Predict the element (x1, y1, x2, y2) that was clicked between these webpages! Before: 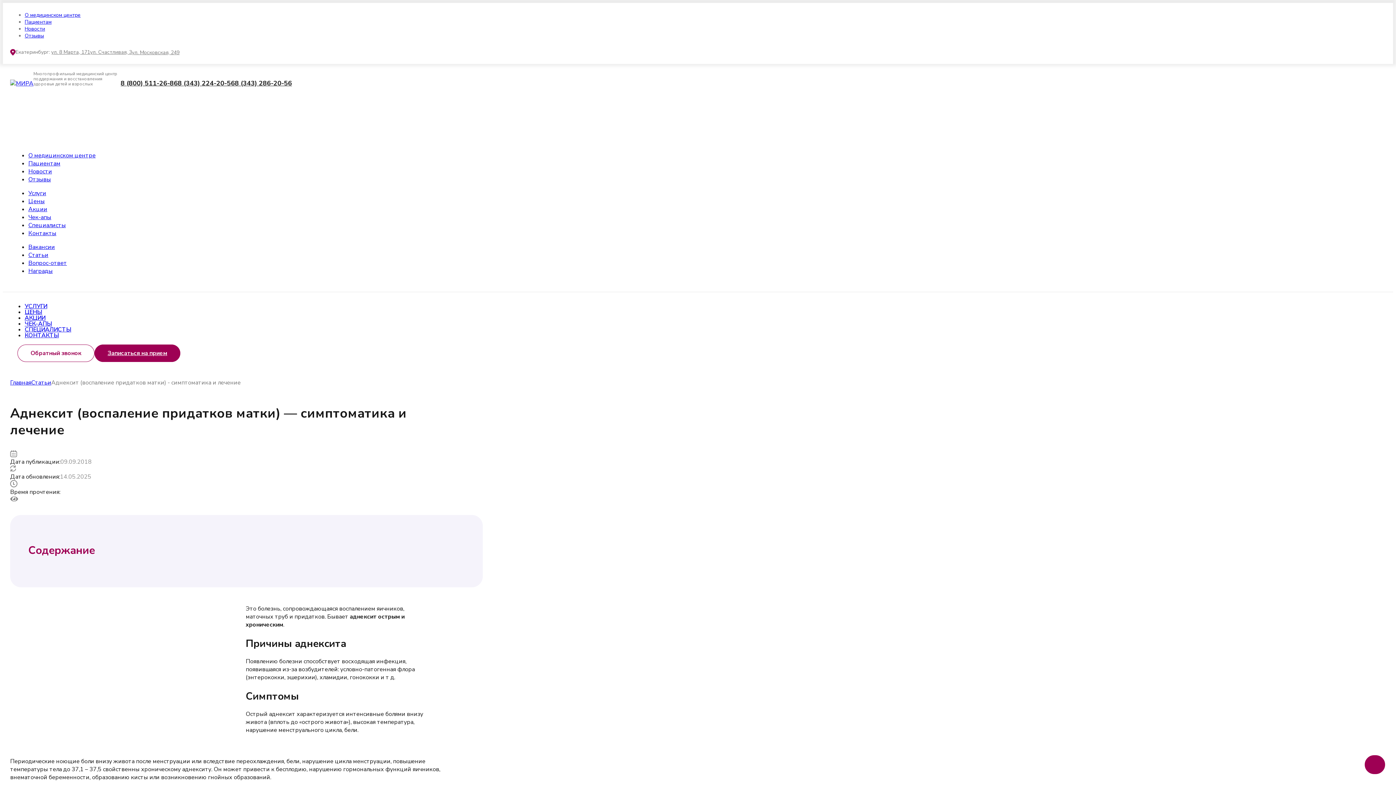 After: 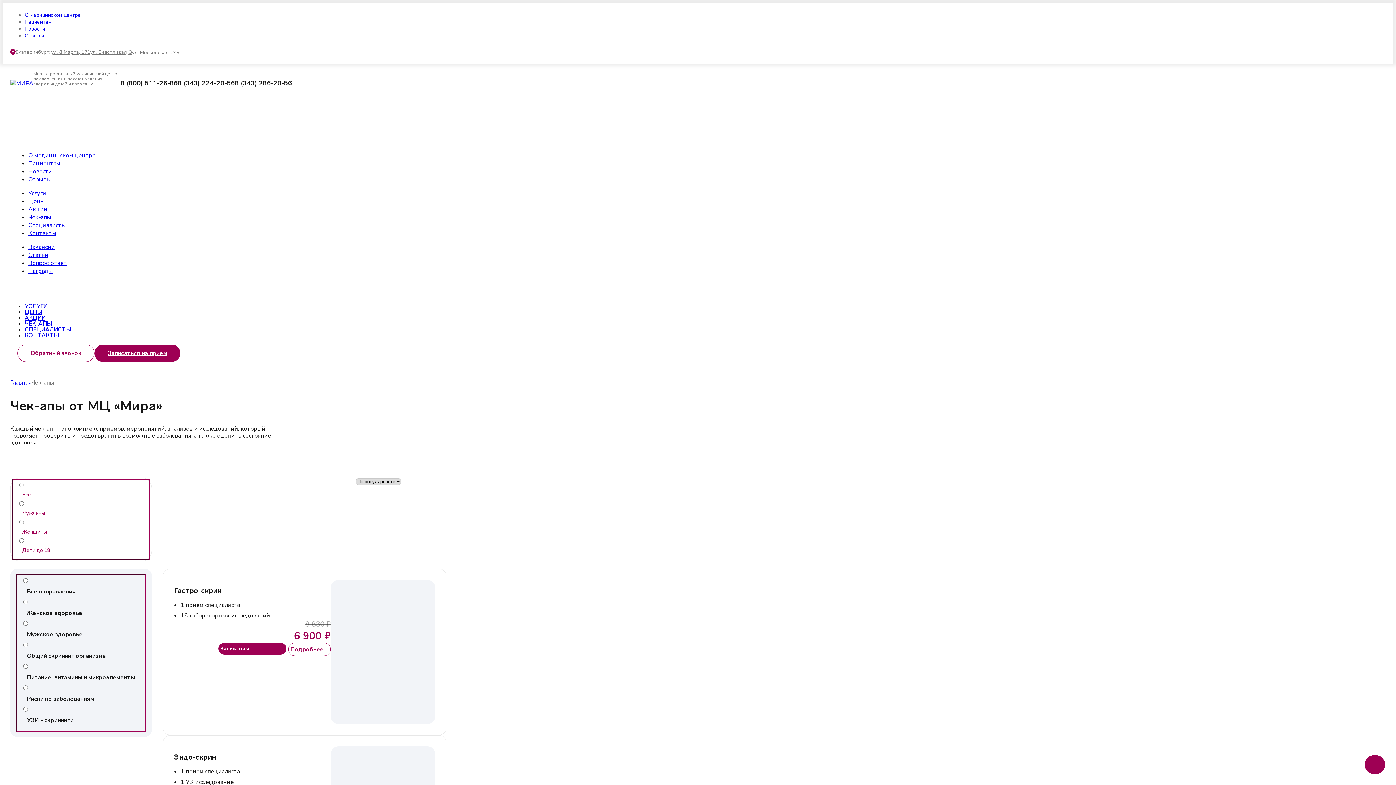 Action: bbox: (28, 213, 51, 221) label: Чек-апы